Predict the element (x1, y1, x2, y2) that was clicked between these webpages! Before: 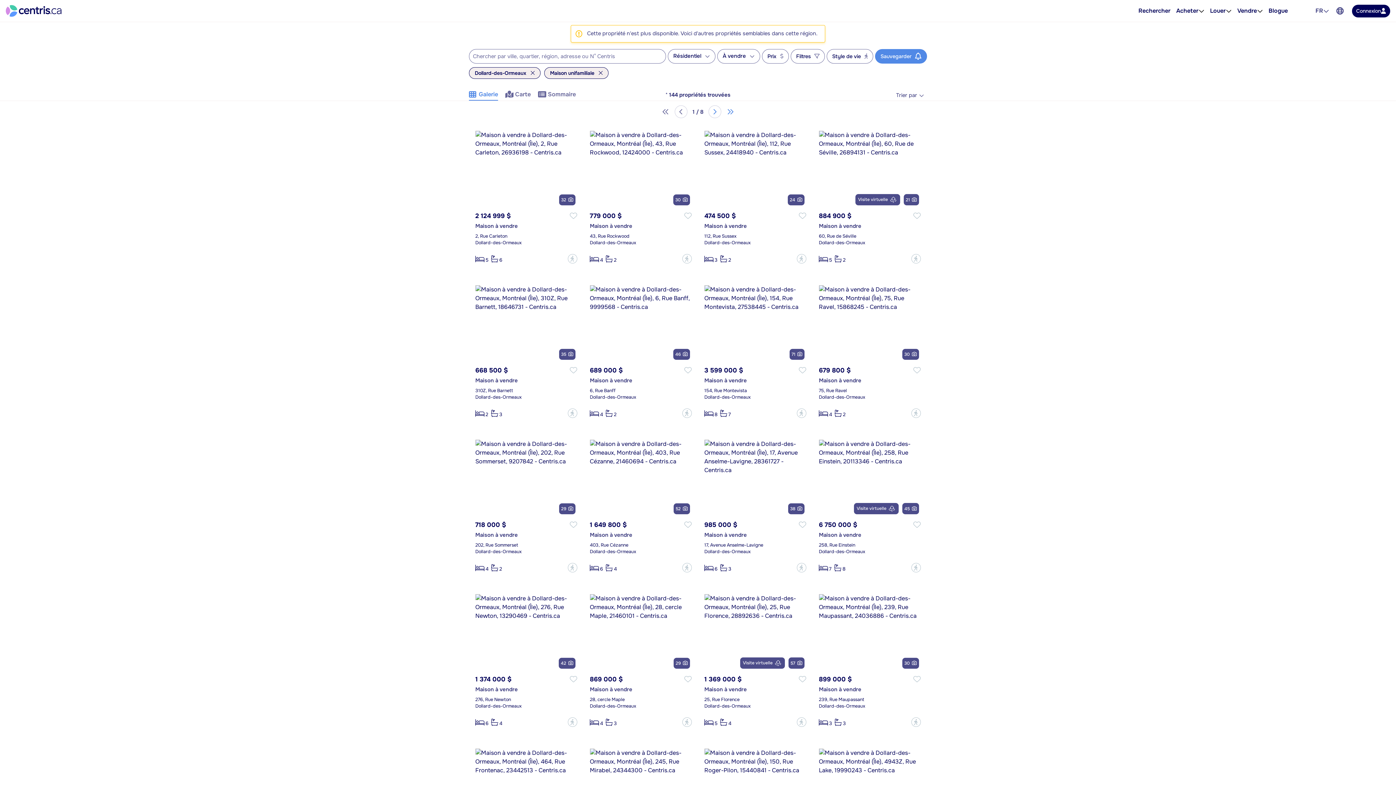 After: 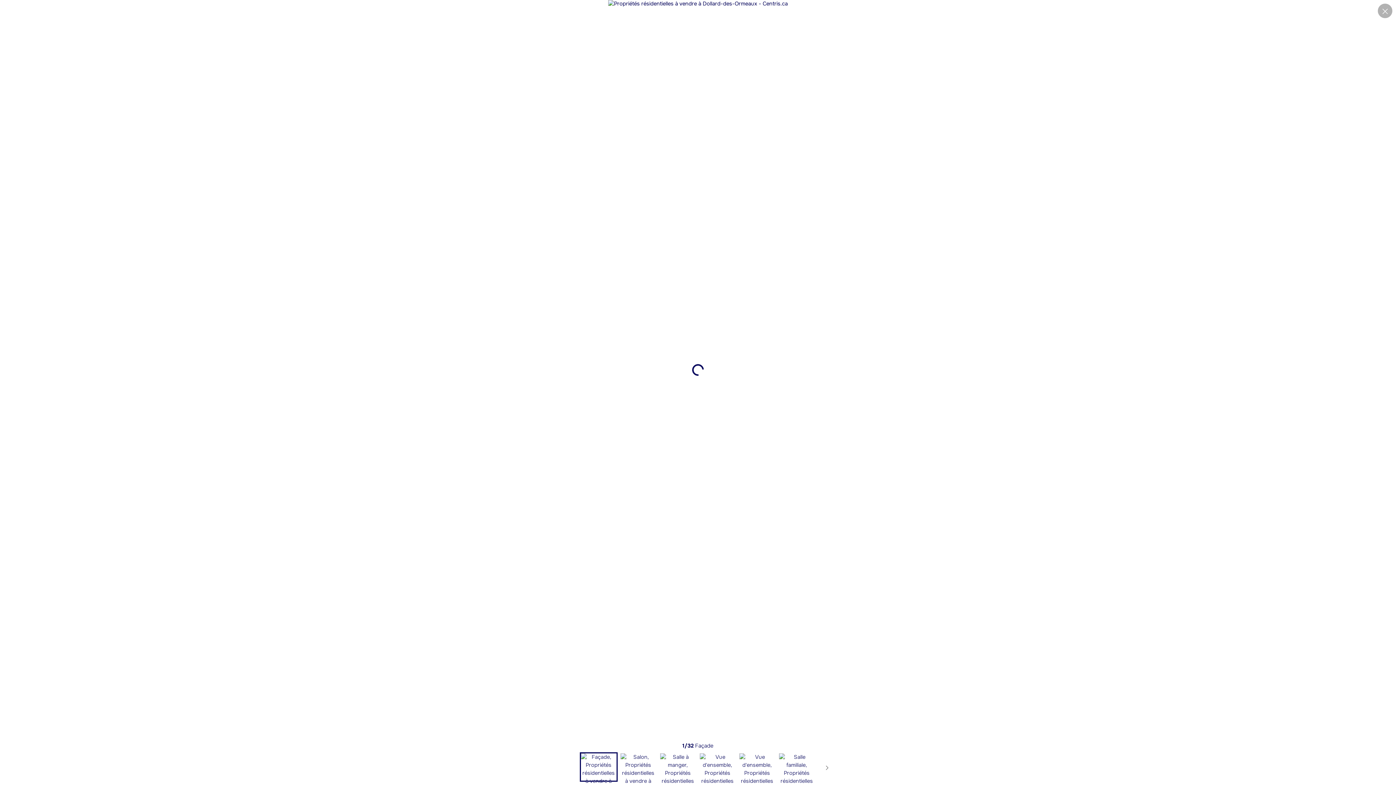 Action: label: 32 bbox: (559, 194, 575, 205)